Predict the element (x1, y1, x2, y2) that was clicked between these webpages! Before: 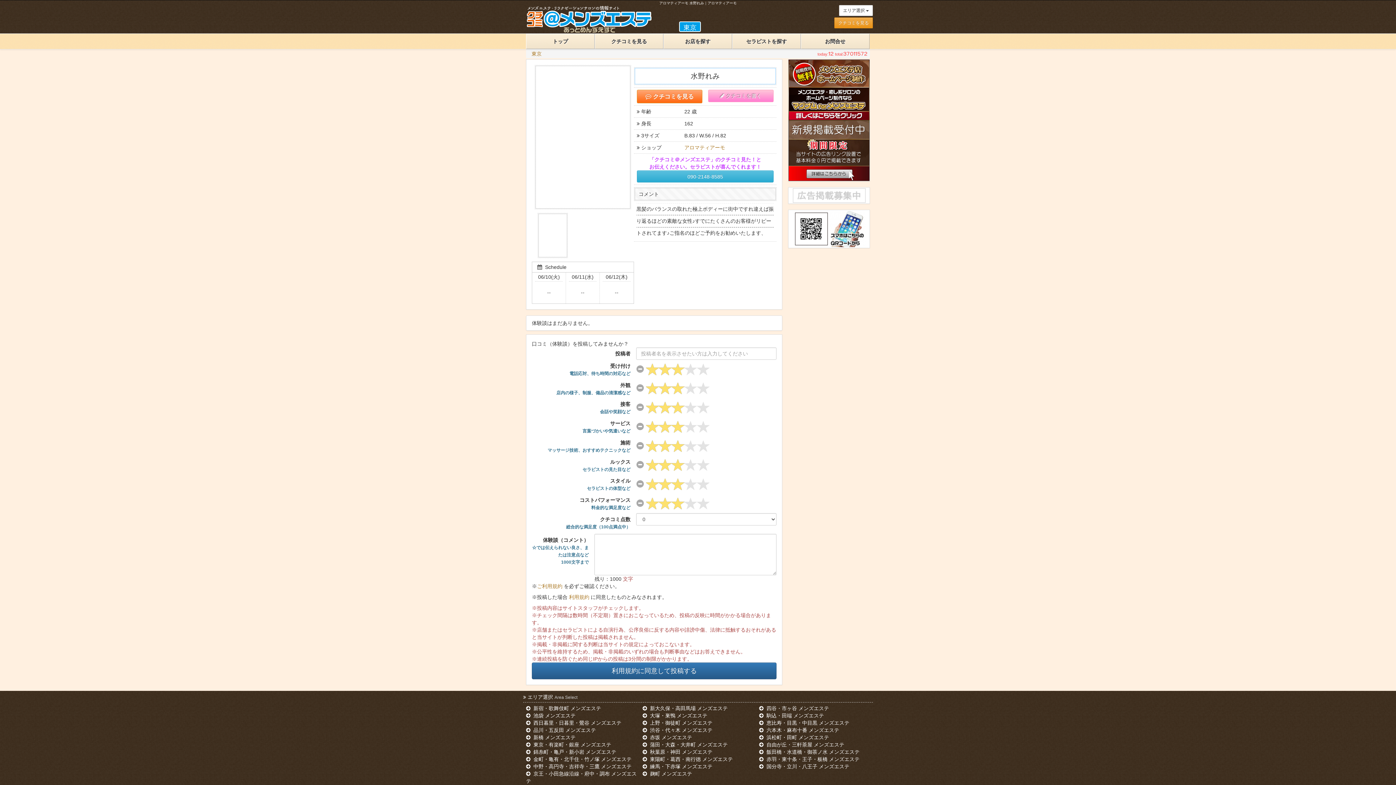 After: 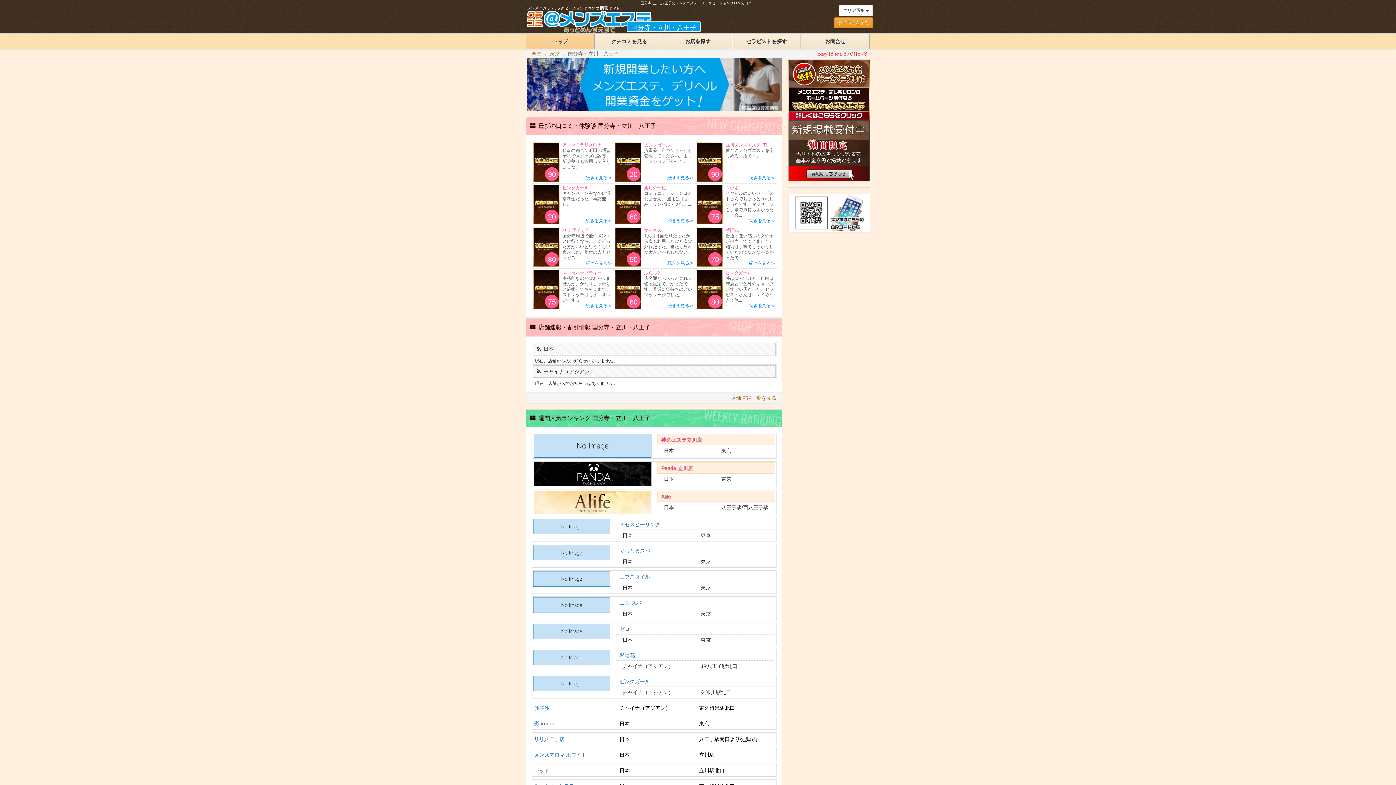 Action: label:  国分寺・立川・八王子 メンズエステ bbox: (756, 763, 873, 770)